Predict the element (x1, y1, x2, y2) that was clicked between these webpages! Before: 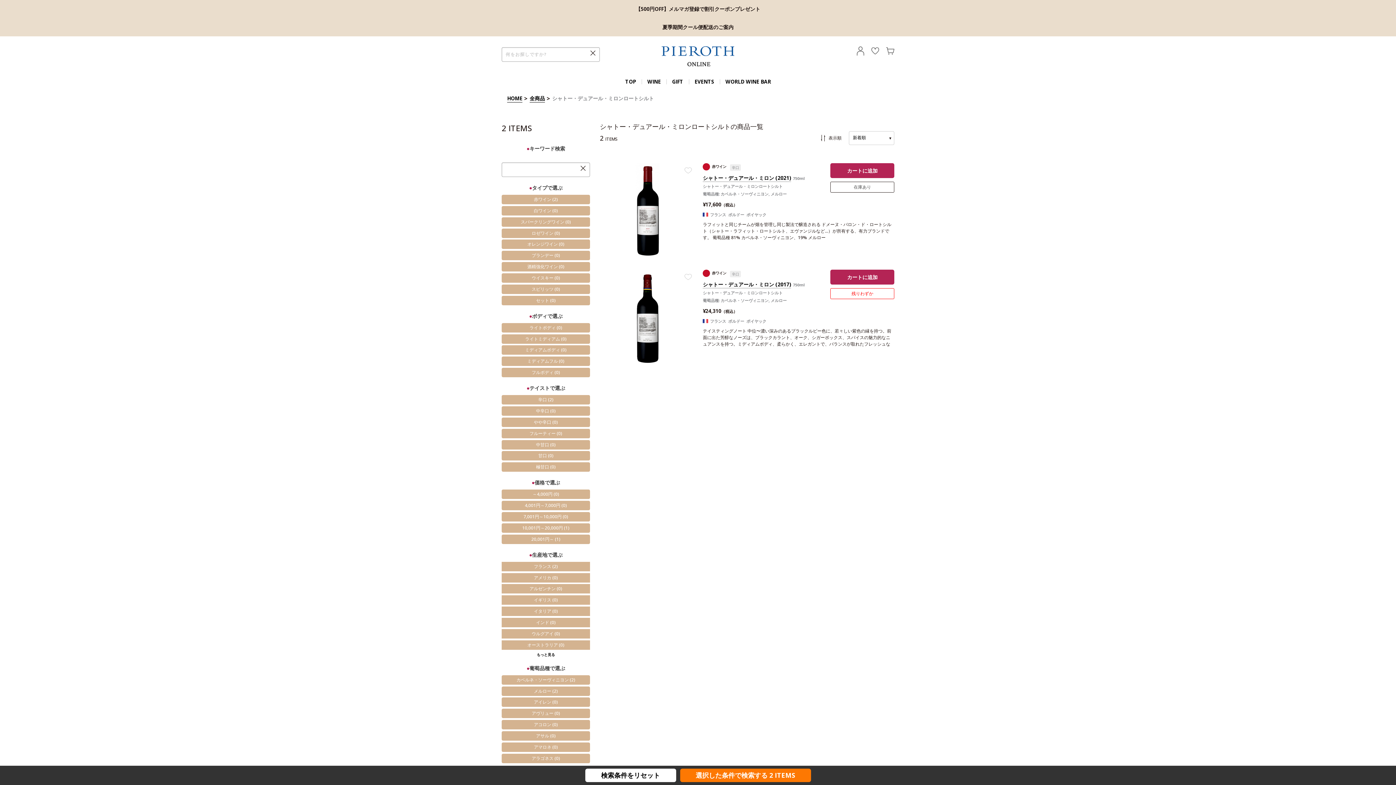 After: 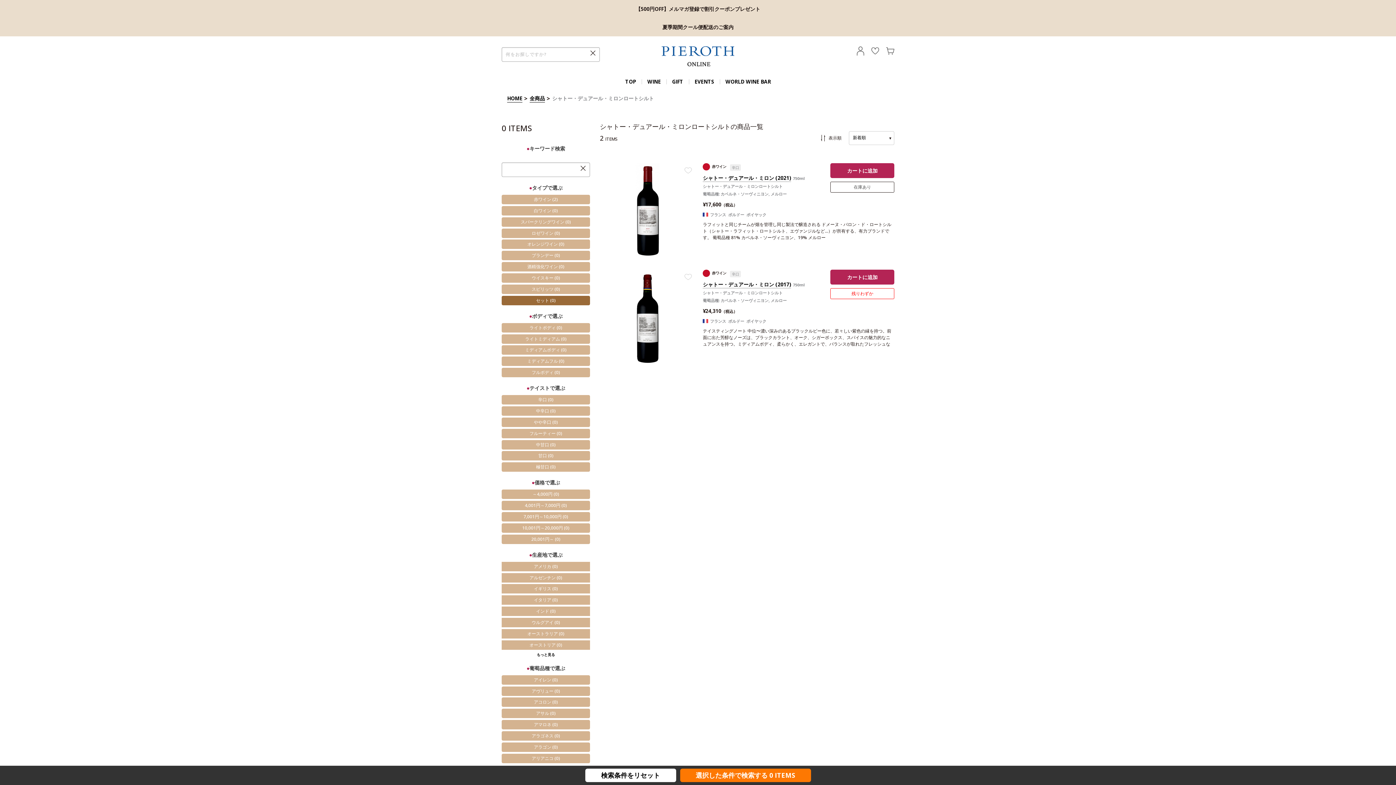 Action: label: セット (0) bbox: (501, 295, 590, 305)